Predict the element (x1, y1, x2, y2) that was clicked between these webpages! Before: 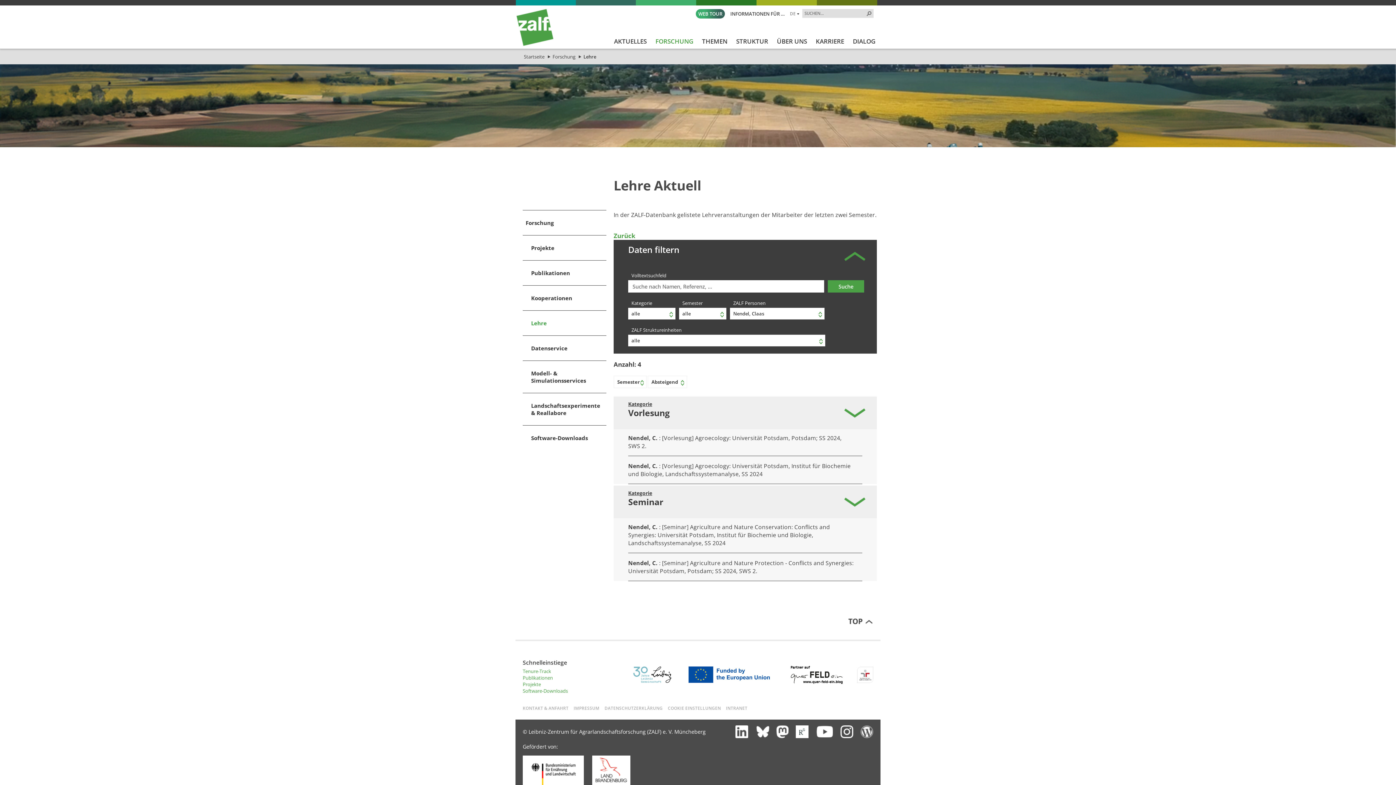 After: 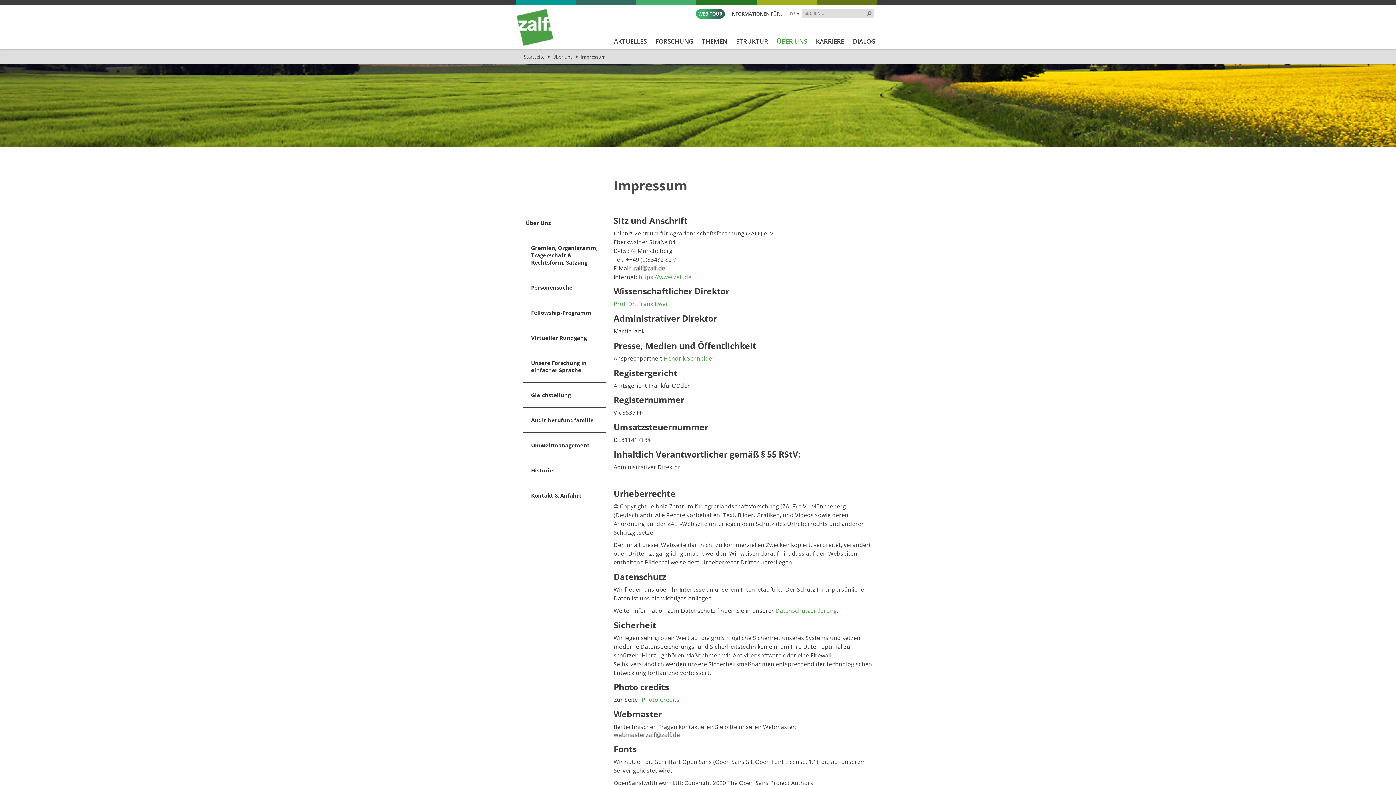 Action: bbox: (573, 705, 599, 711) label: IMPRESSUM